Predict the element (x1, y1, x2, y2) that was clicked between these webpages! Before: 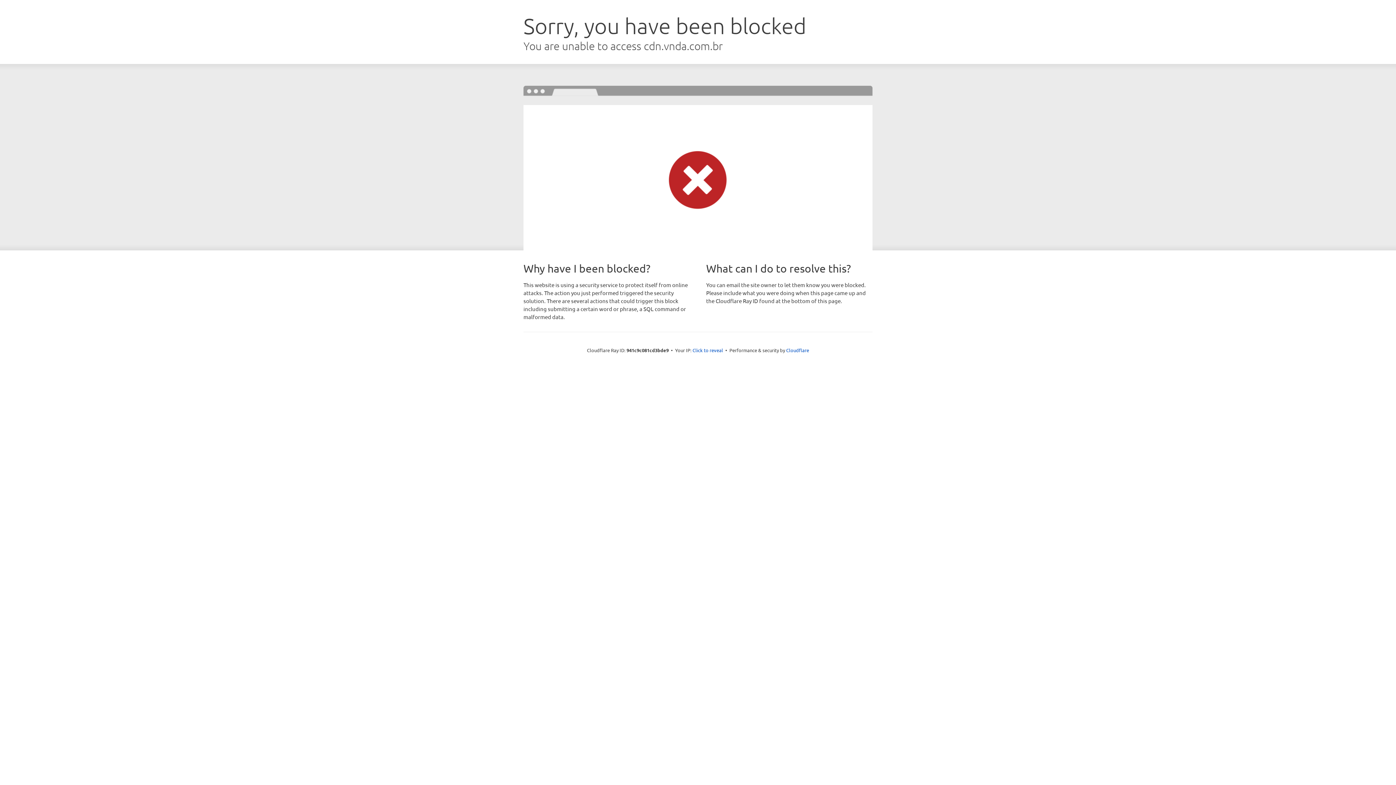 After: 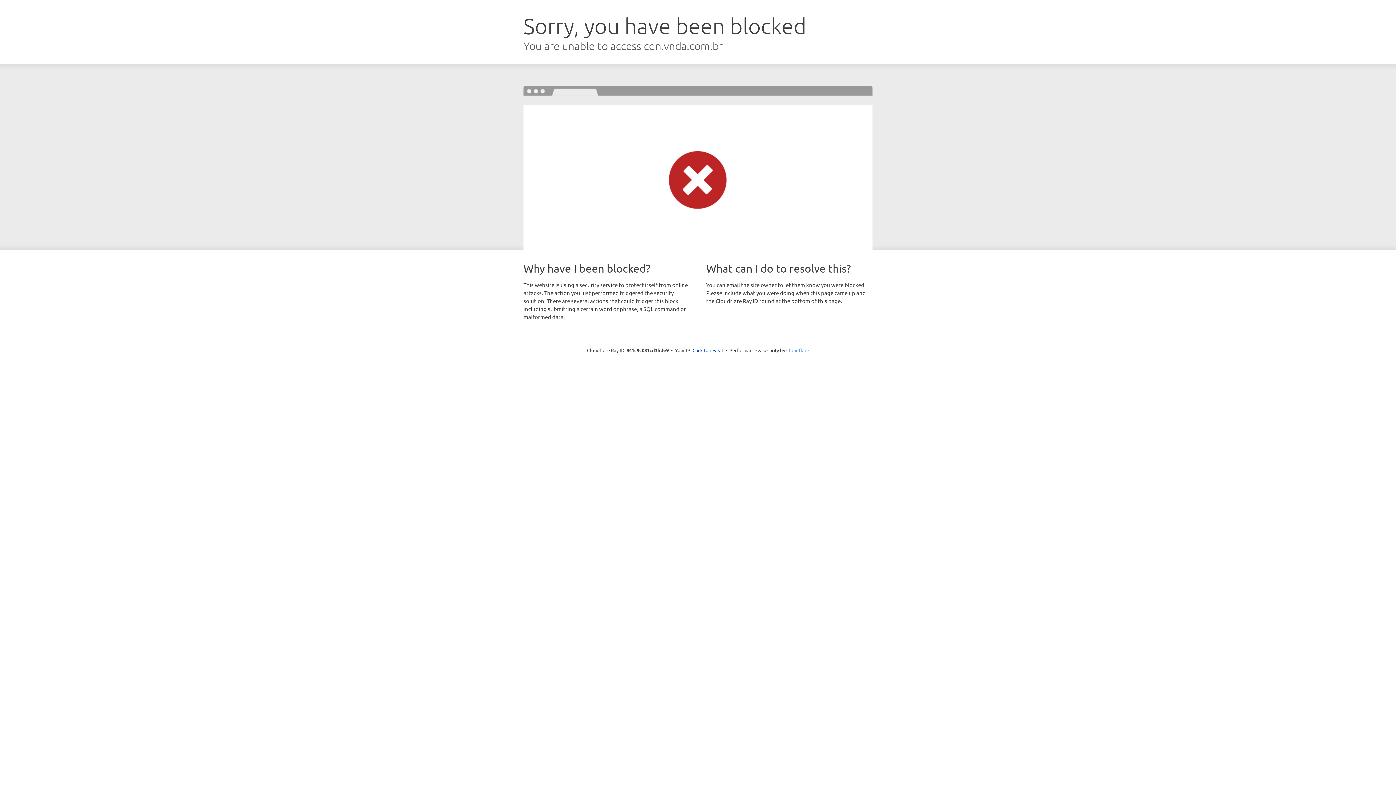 Action: bbox: (786, 347, 809, 353) label: Cloudflare